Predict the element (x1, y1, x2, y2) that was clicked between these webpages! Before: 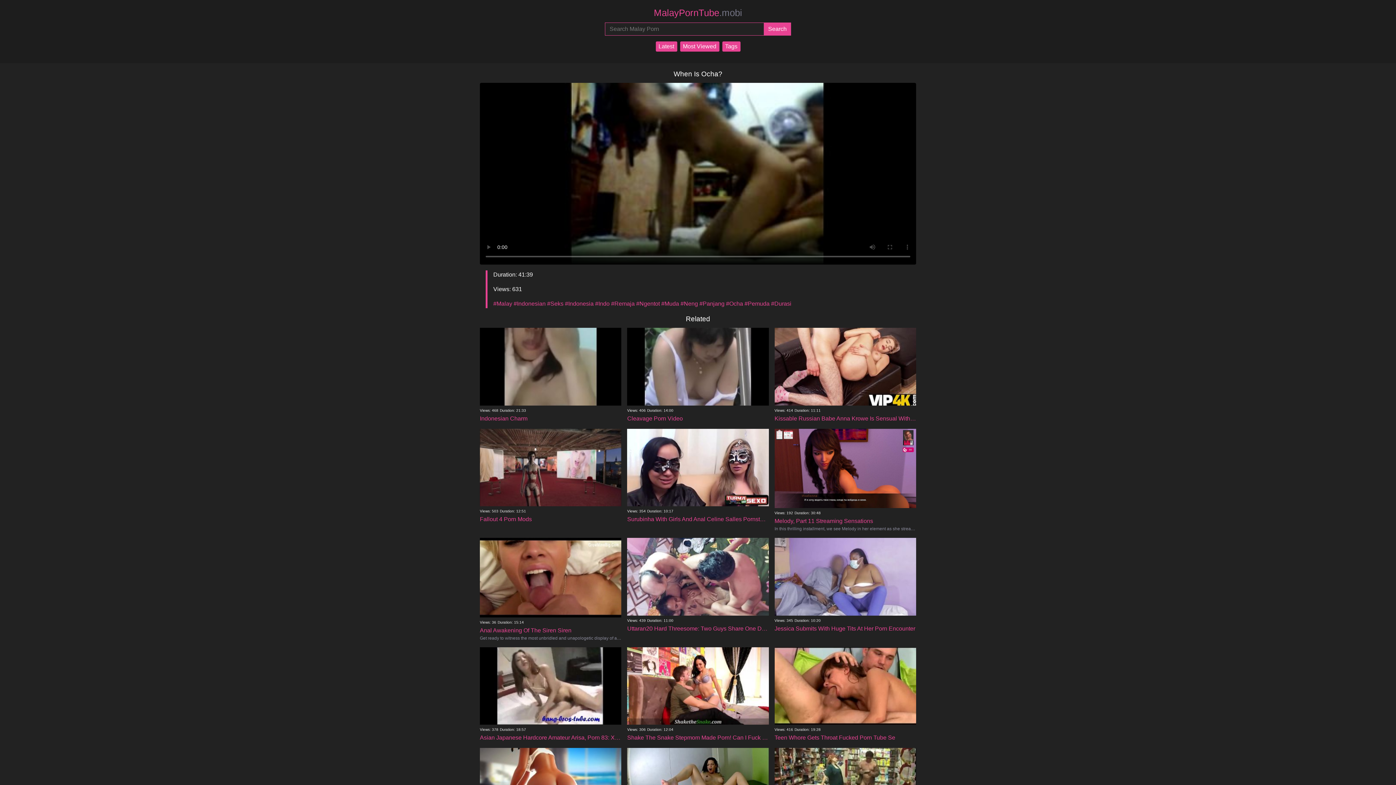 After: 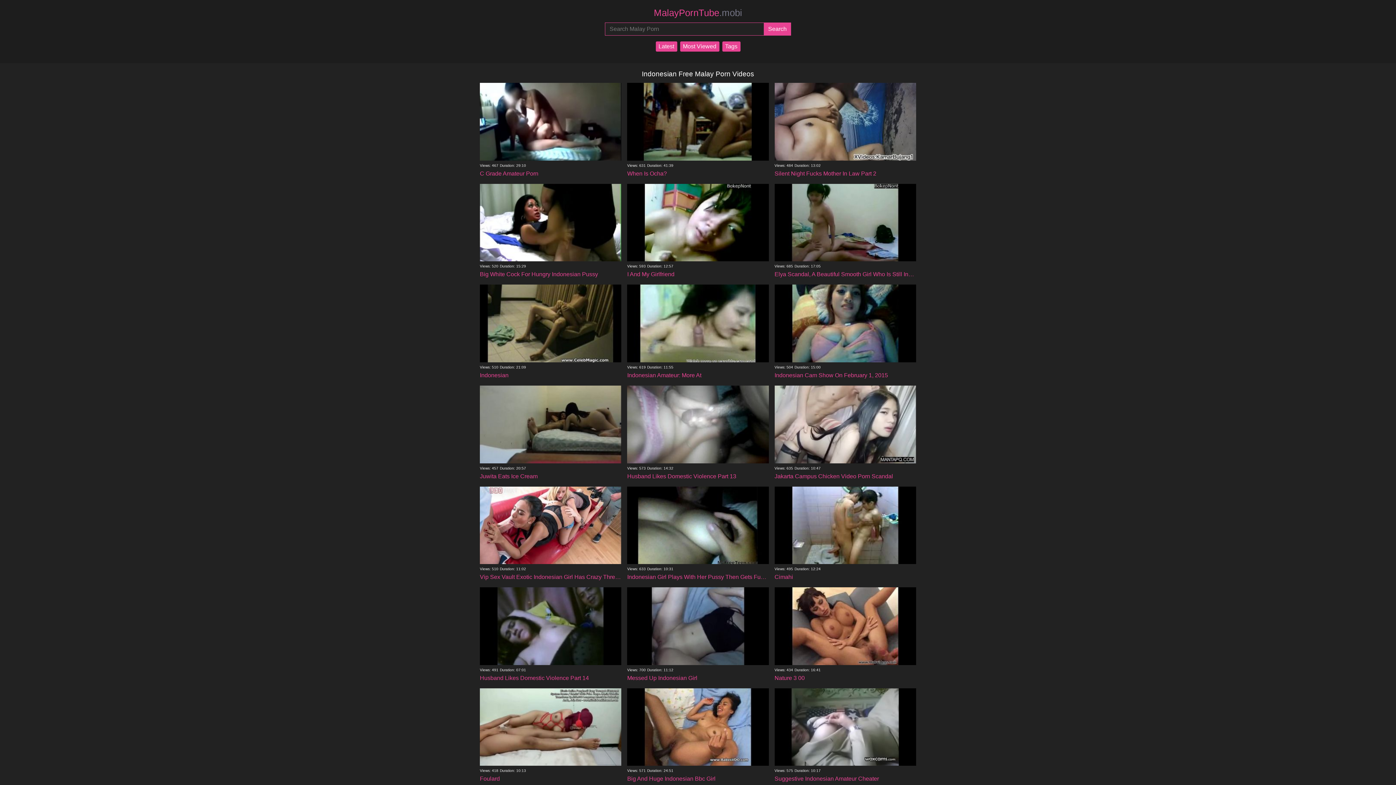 Action: bbox: (513, 300, 545, 306) label: #Indonesian